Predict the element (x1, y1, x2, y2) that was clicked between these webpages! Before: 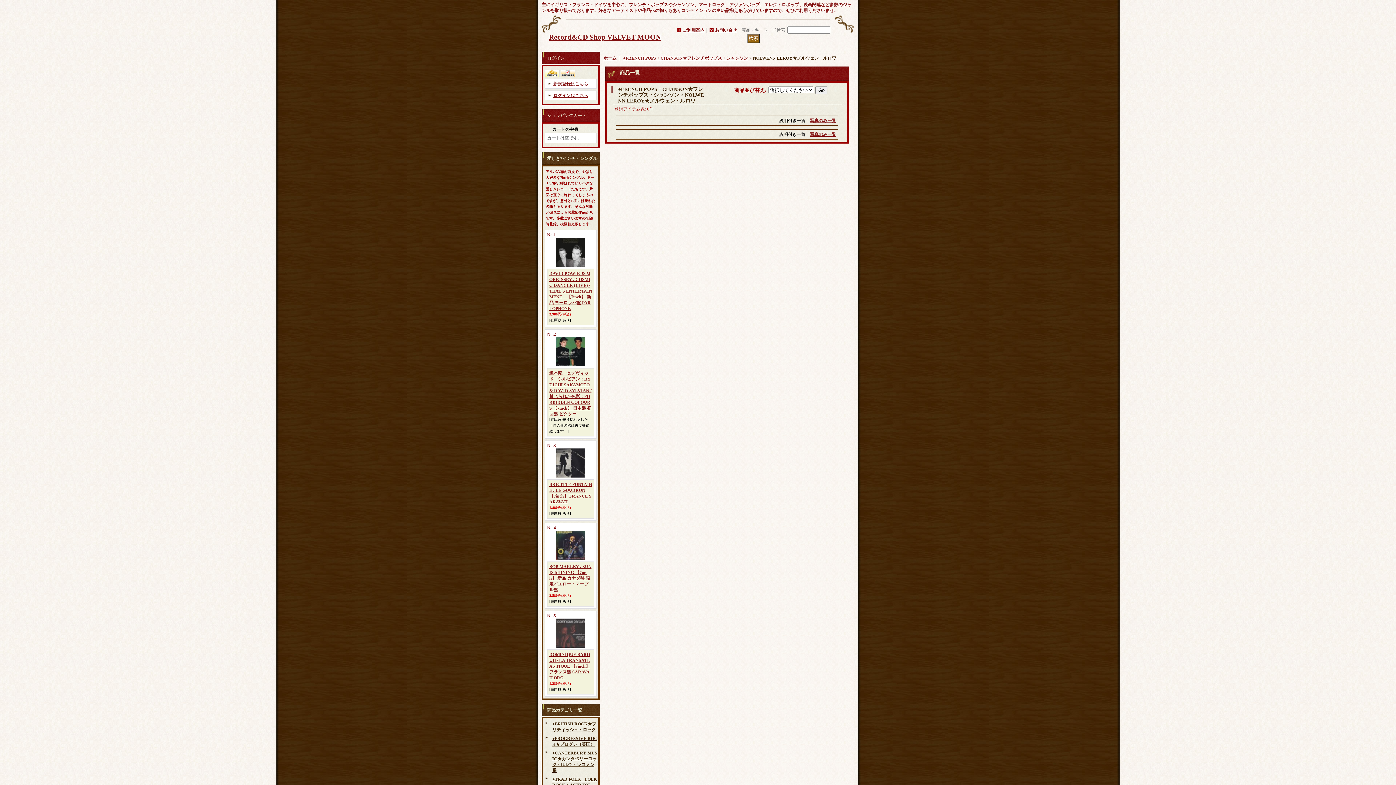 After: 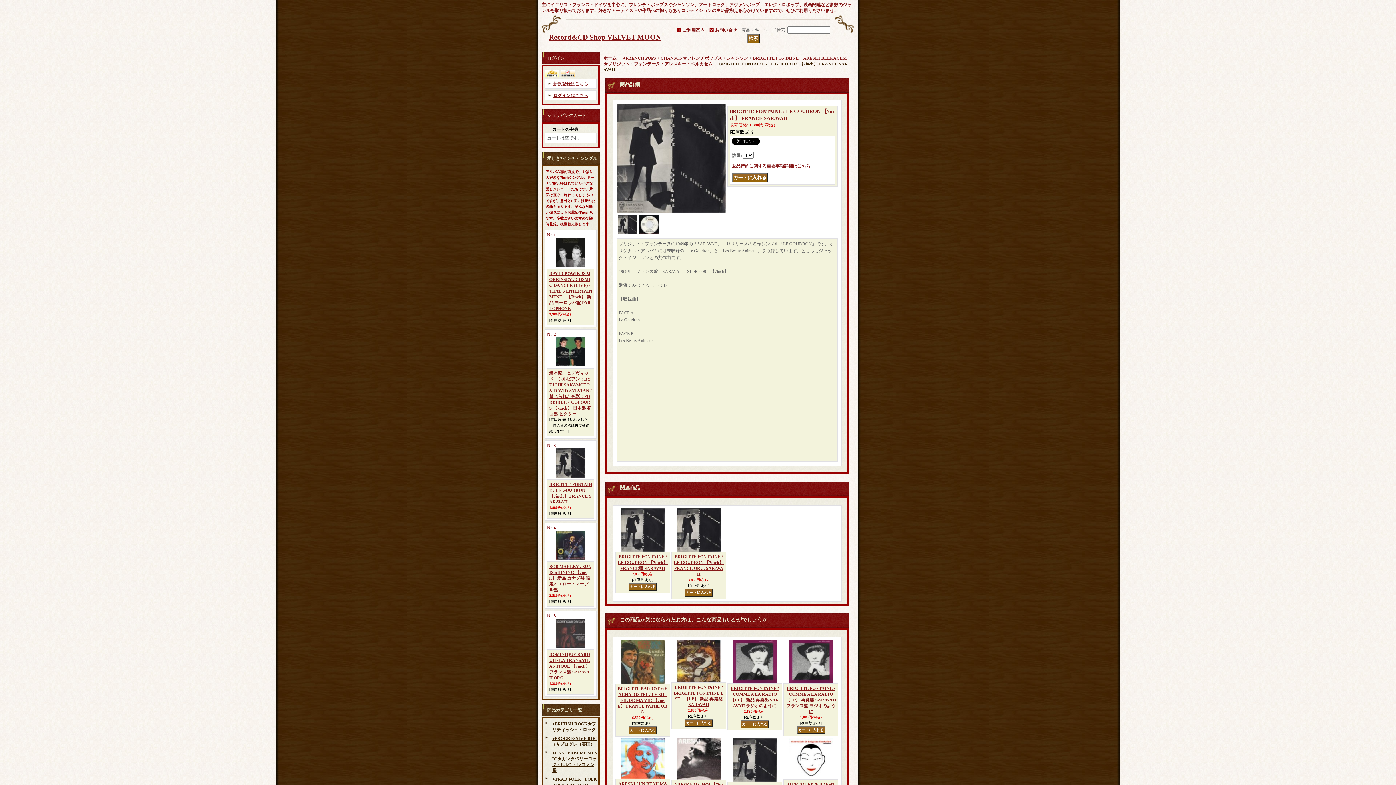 Action: bbox: (556, 473, 585, 478)